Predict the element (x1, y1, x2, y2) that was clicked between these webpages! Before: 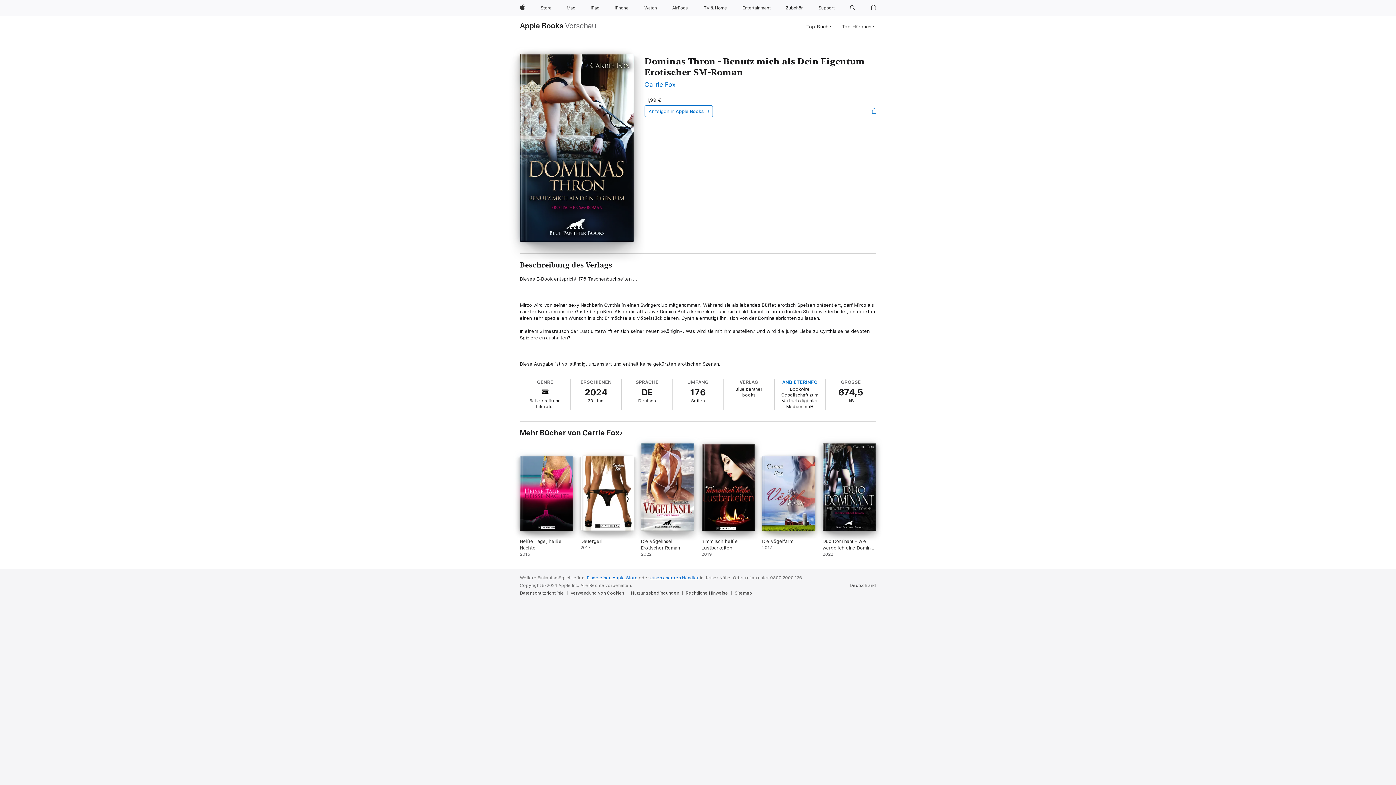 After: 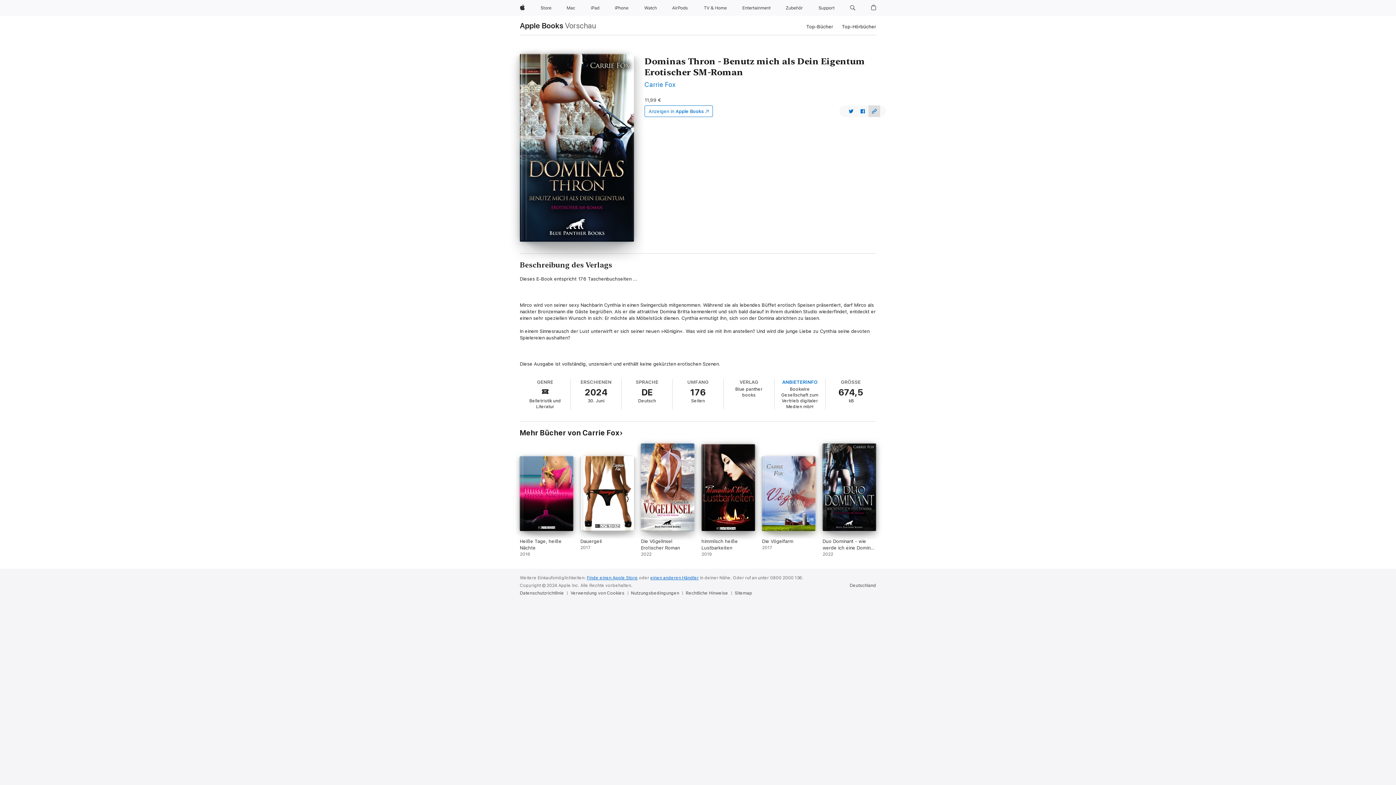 Action: label: Freigabemenü öffnen bbox: (865, 102, 883, 120)